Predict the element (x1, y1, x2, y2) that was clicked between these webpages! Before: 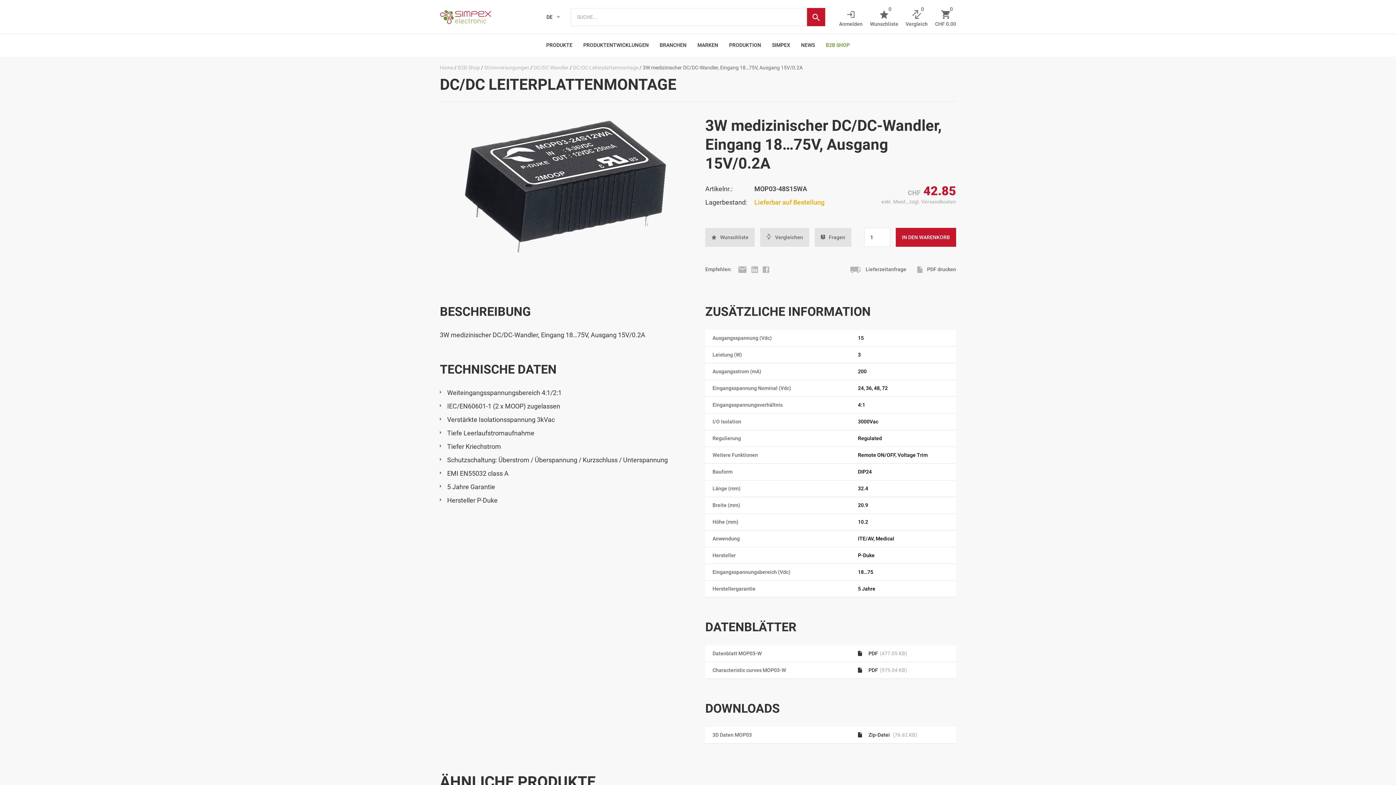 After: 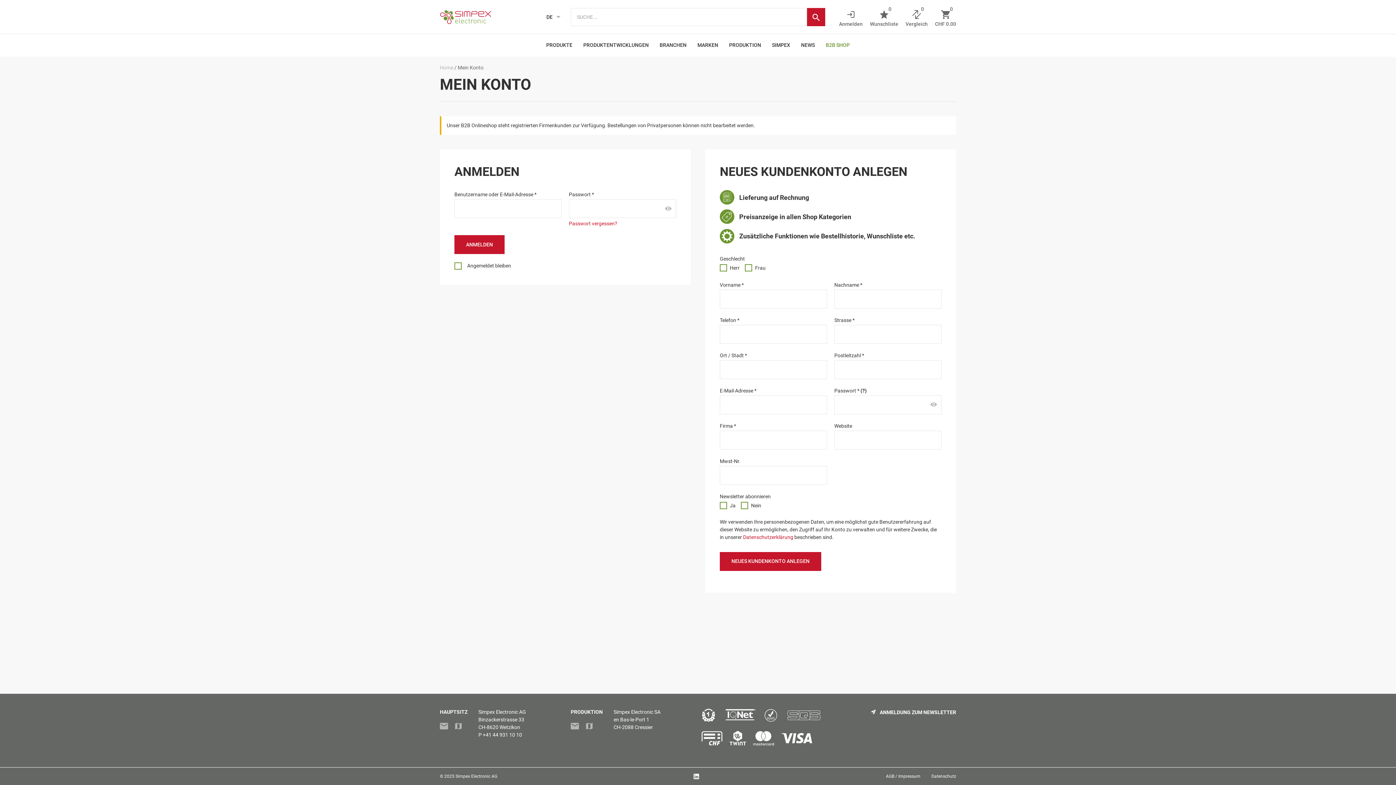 Action: bbox: (839, 10, 862, 26) label: Anmelden